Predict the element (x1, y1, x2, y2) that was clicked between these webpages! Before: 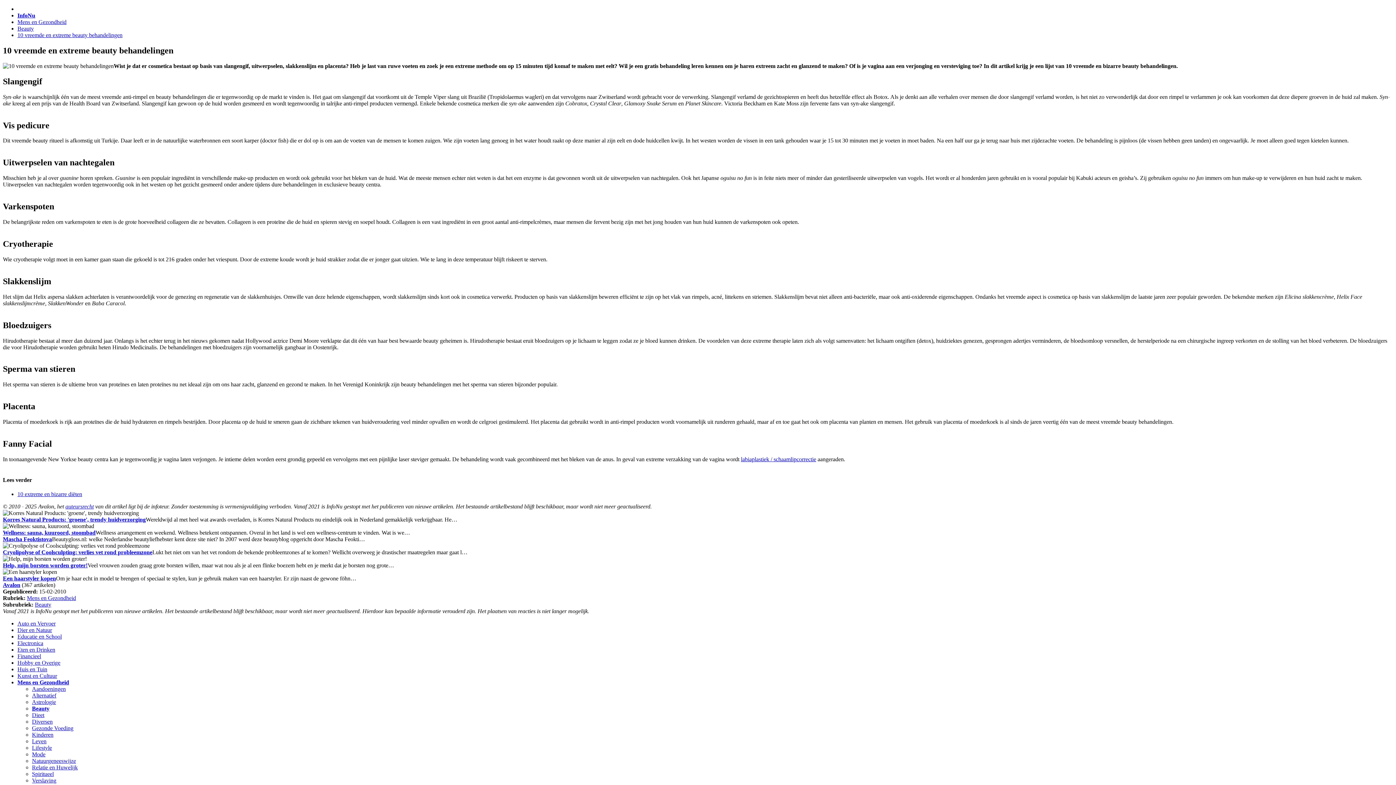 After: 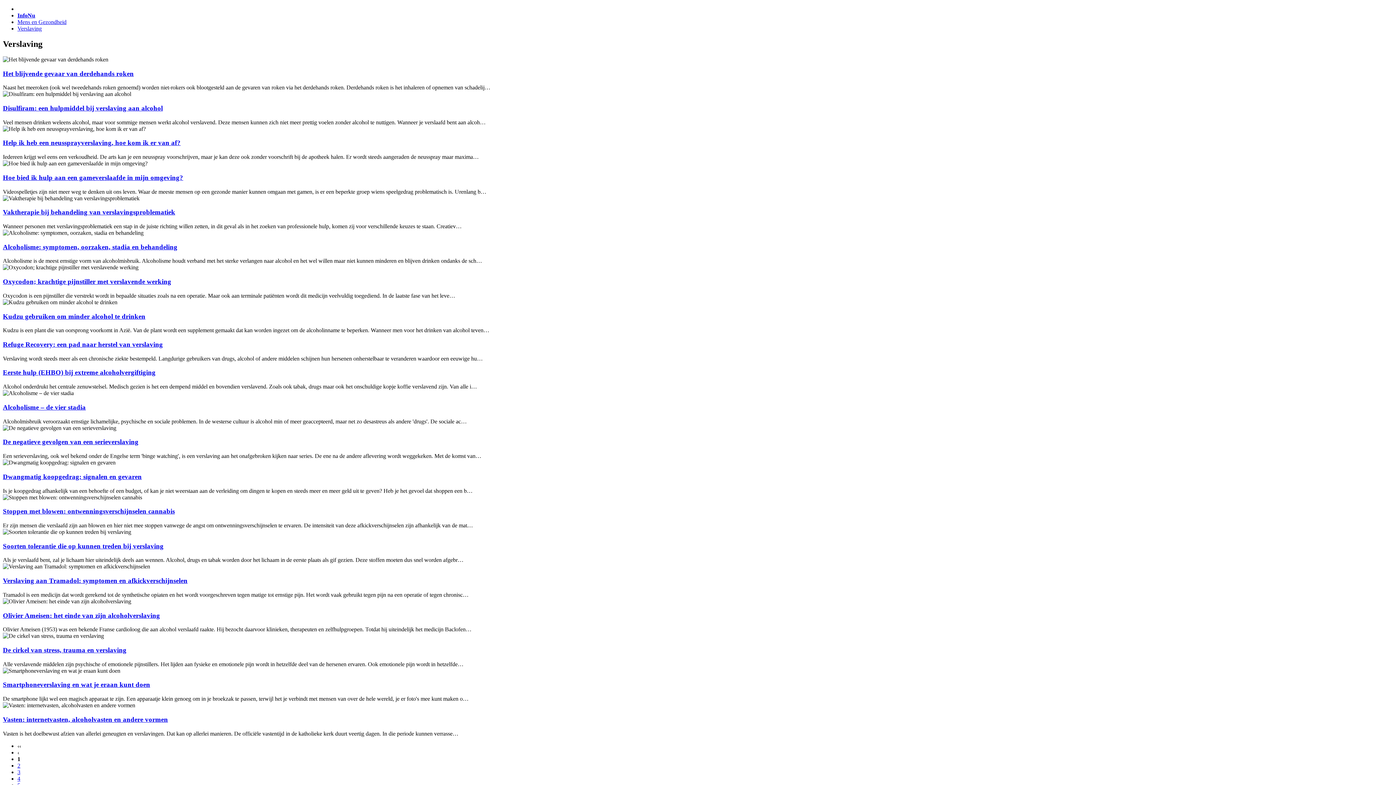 Action: label: Verslaving bbox: (32, 777, 56, 784)